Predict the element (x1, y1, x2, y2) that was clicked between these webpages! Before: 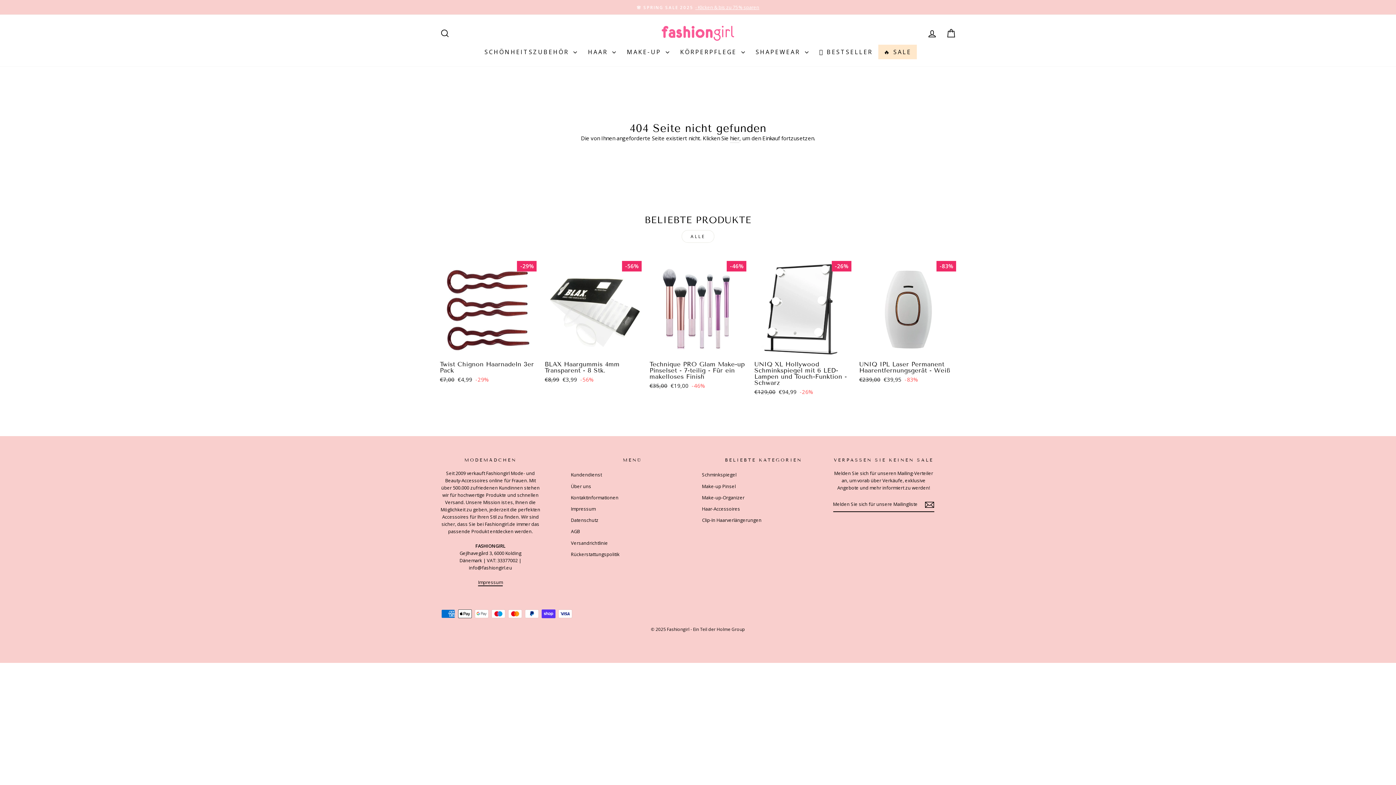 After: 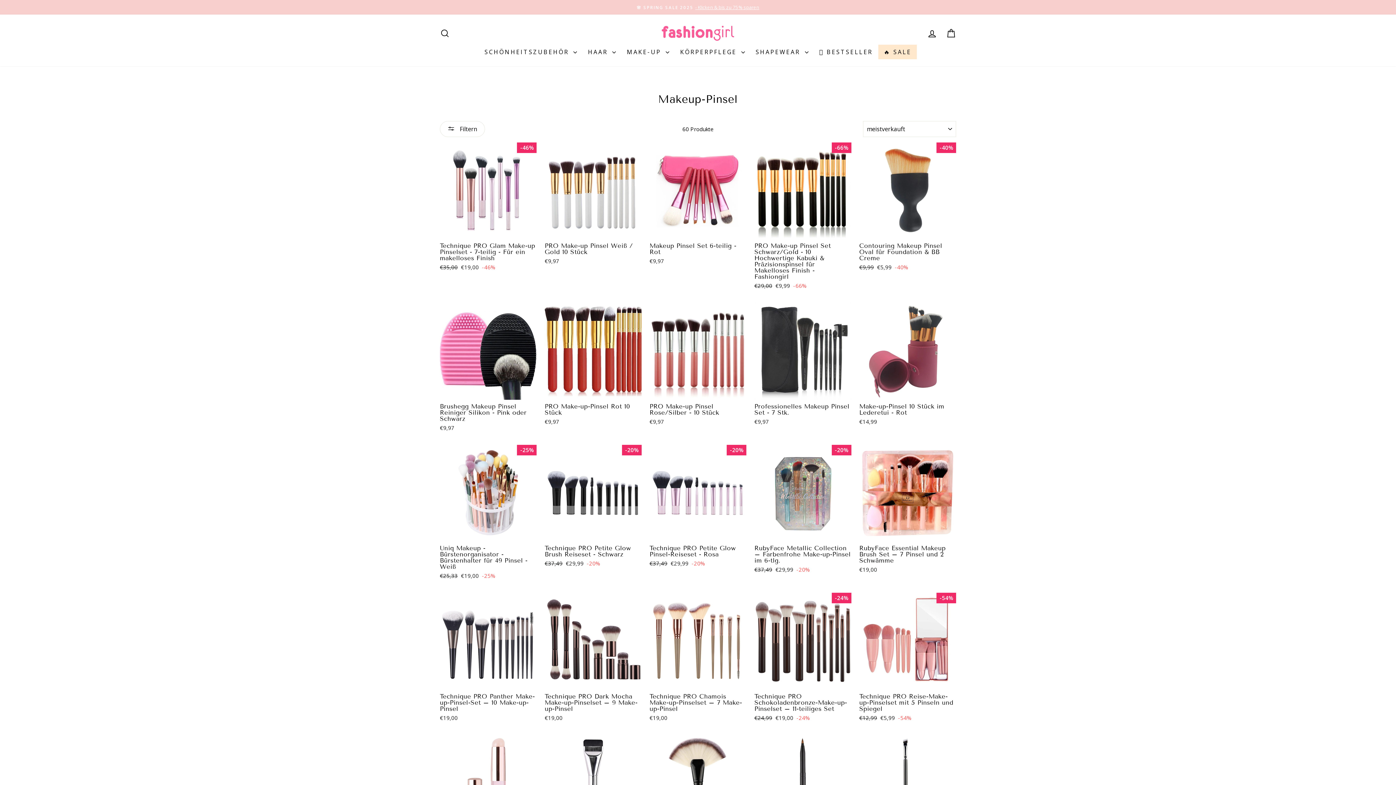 Action: label: Make-up Pinsel bbox: (702, 481, 736, 491)